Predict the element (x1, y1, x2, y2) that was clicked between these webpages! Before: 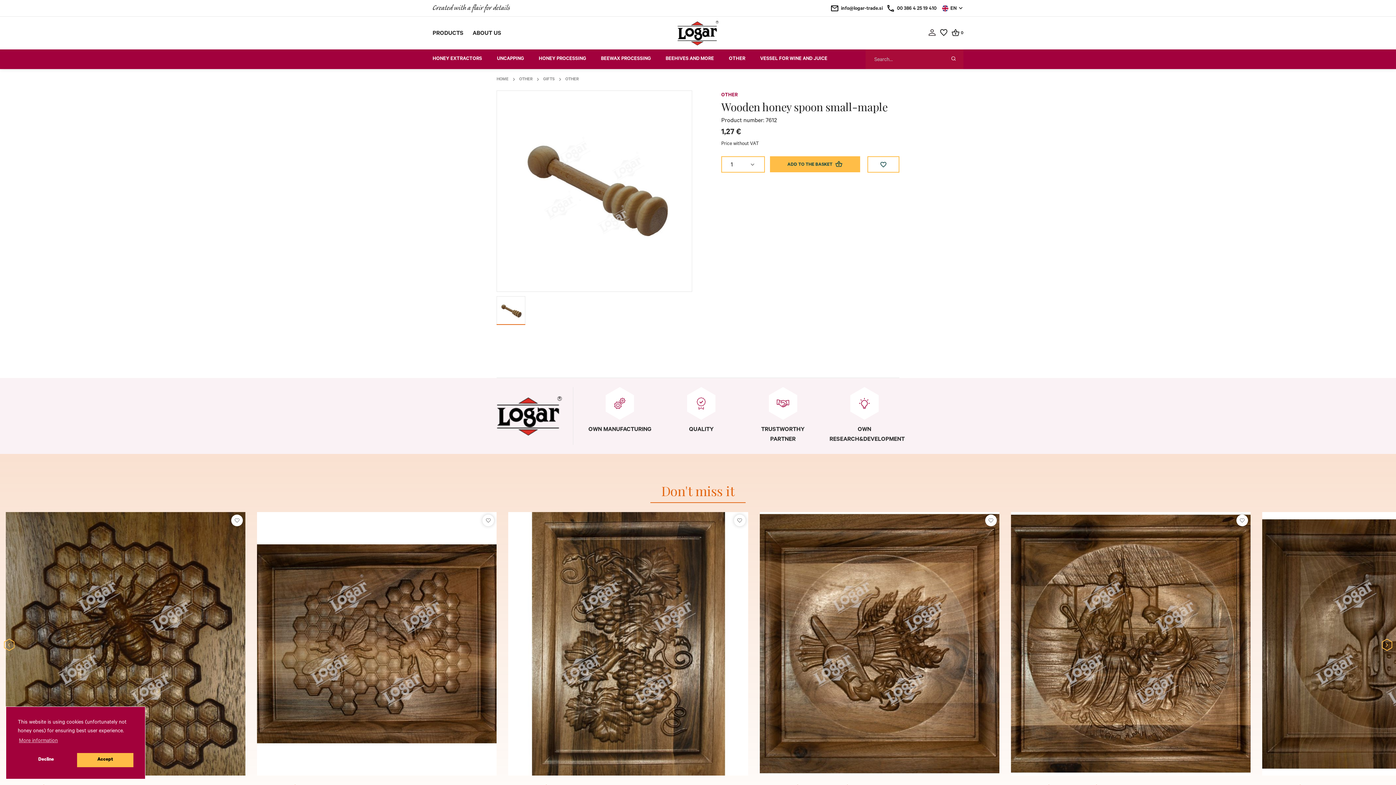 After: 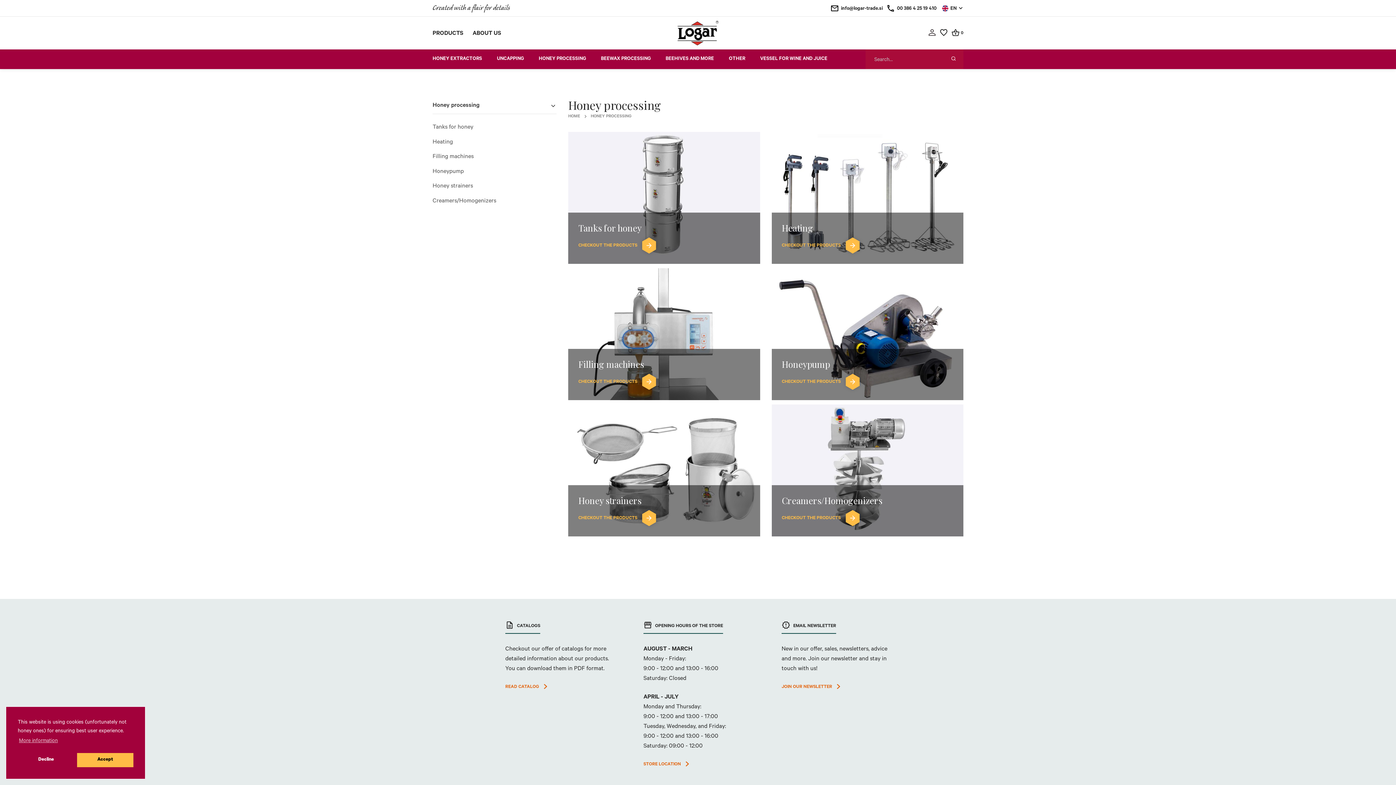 Action: bbox: (538, 52, 592, 66) label: HONEY PROCESSING